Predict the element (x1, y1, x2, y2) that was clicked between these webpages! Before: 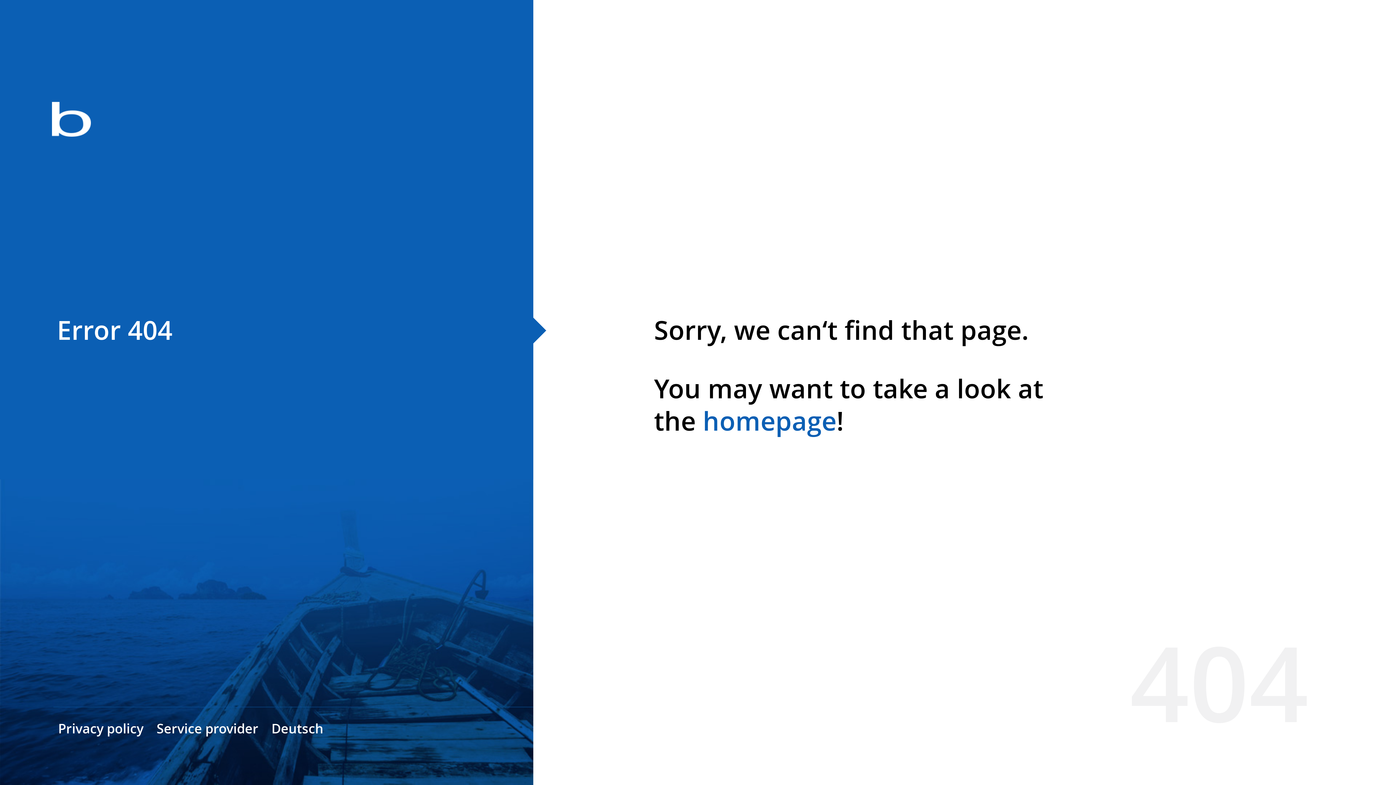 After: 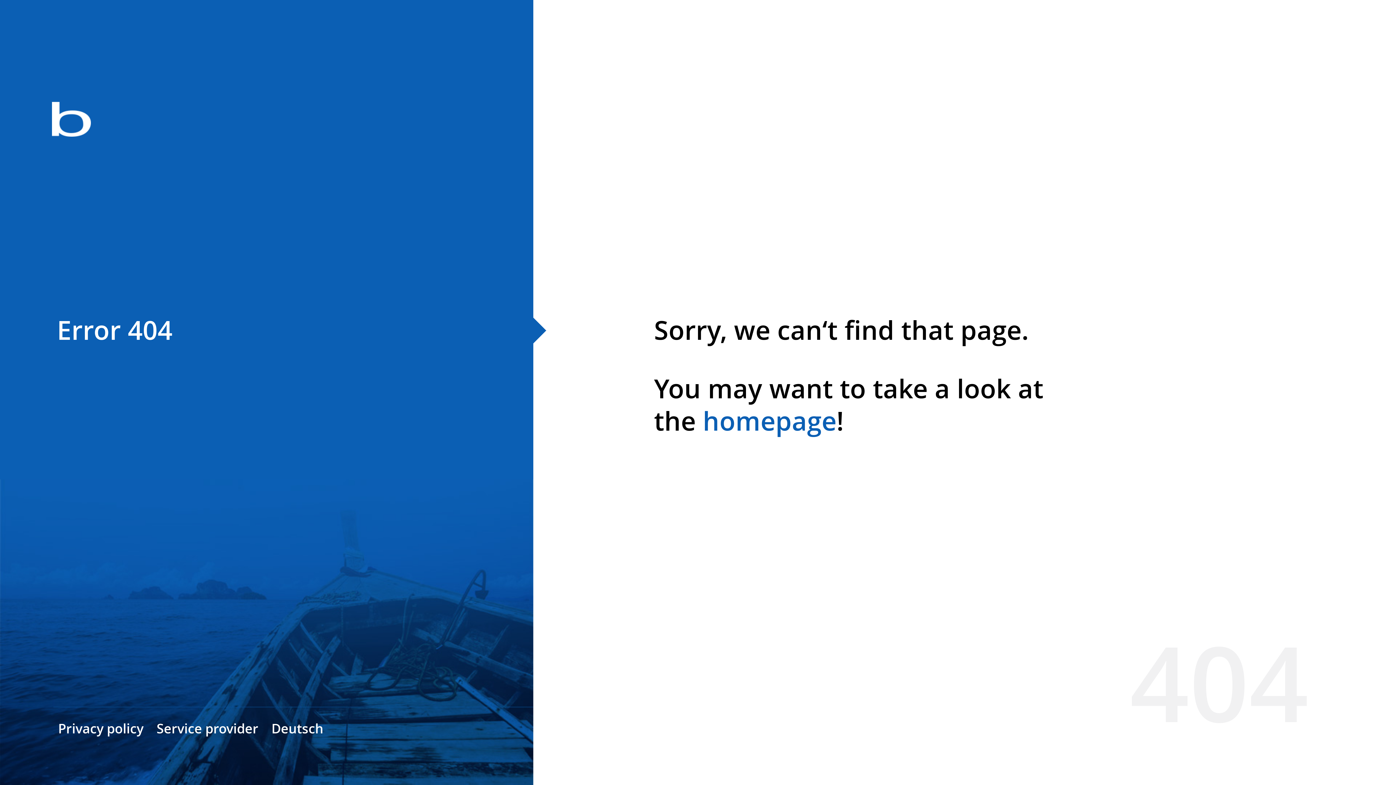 Action: label: homepage bbox: (702, 403, 836, 438)